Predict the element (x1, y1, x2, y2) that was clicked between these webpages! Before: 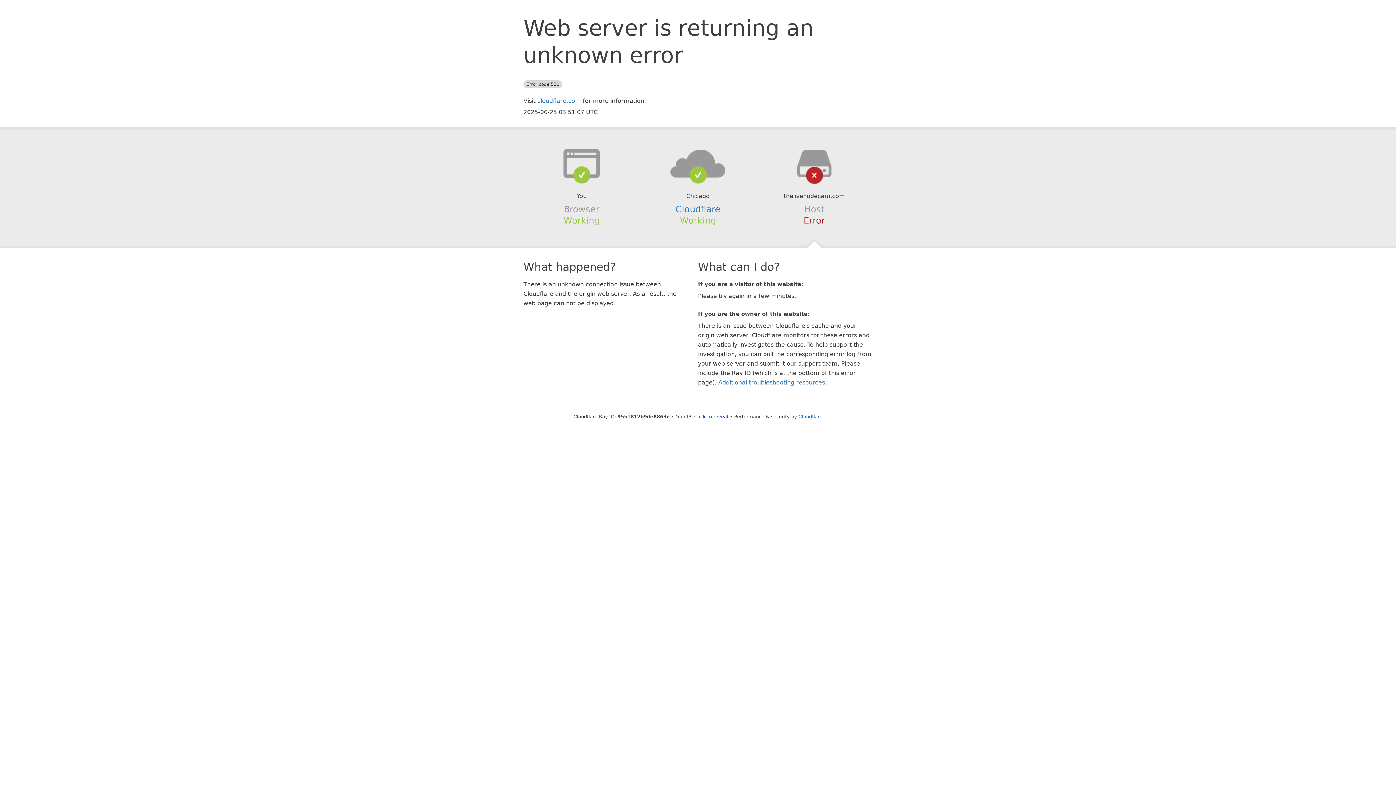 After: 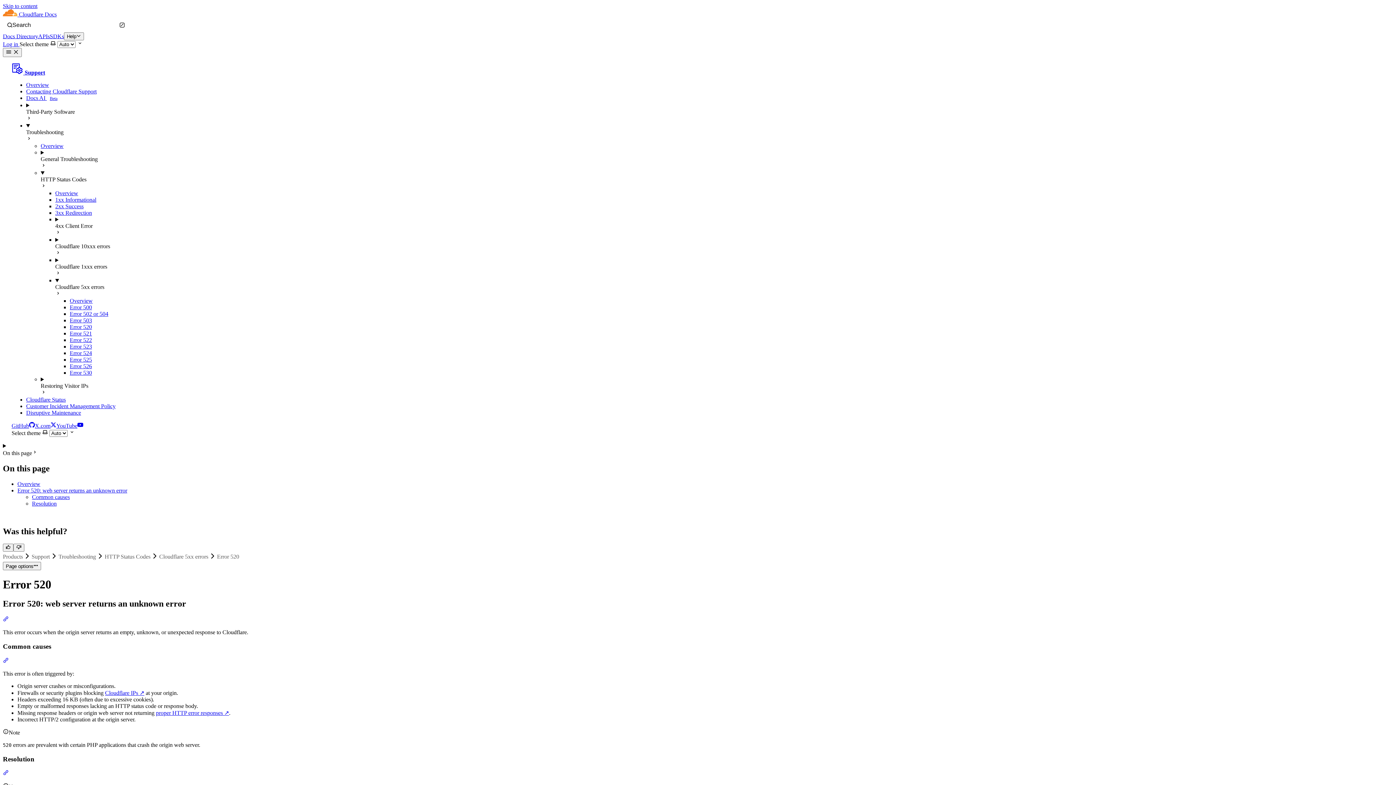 Action: bbox: (718, 379, 825, 386) label: Additional troubleshooting resources